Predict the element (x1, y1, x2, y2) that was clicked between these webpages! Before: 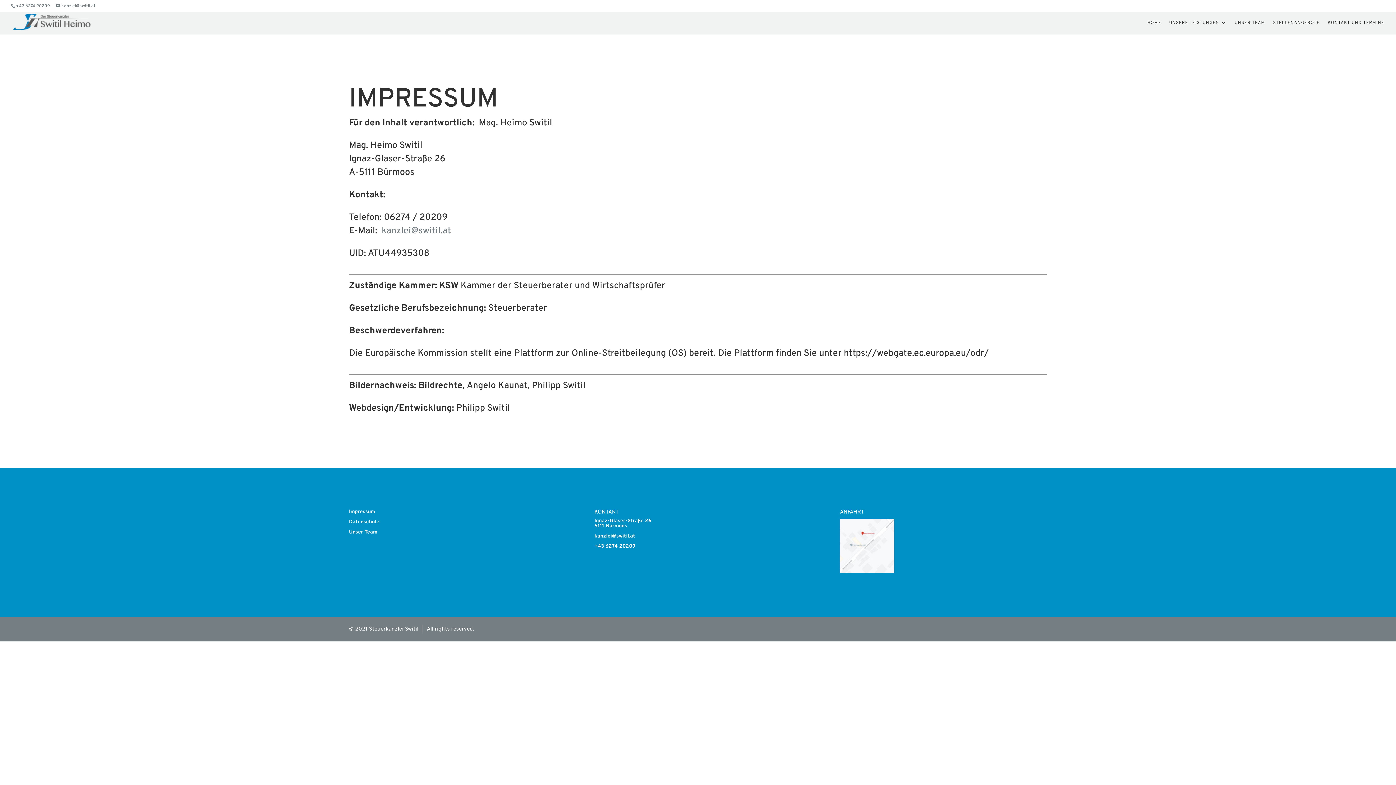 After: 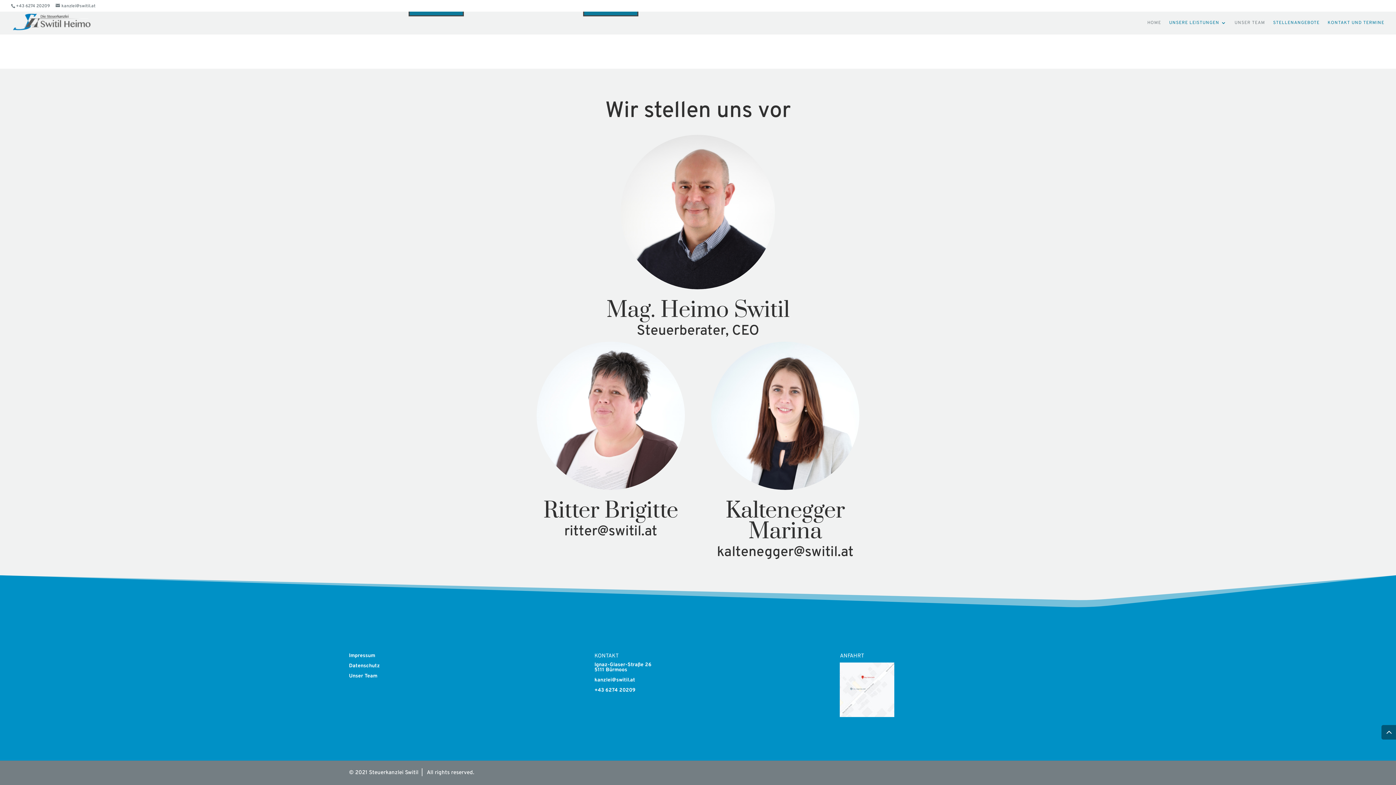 Action: label: Unser Team bbox: (349, 529, 377, 535)